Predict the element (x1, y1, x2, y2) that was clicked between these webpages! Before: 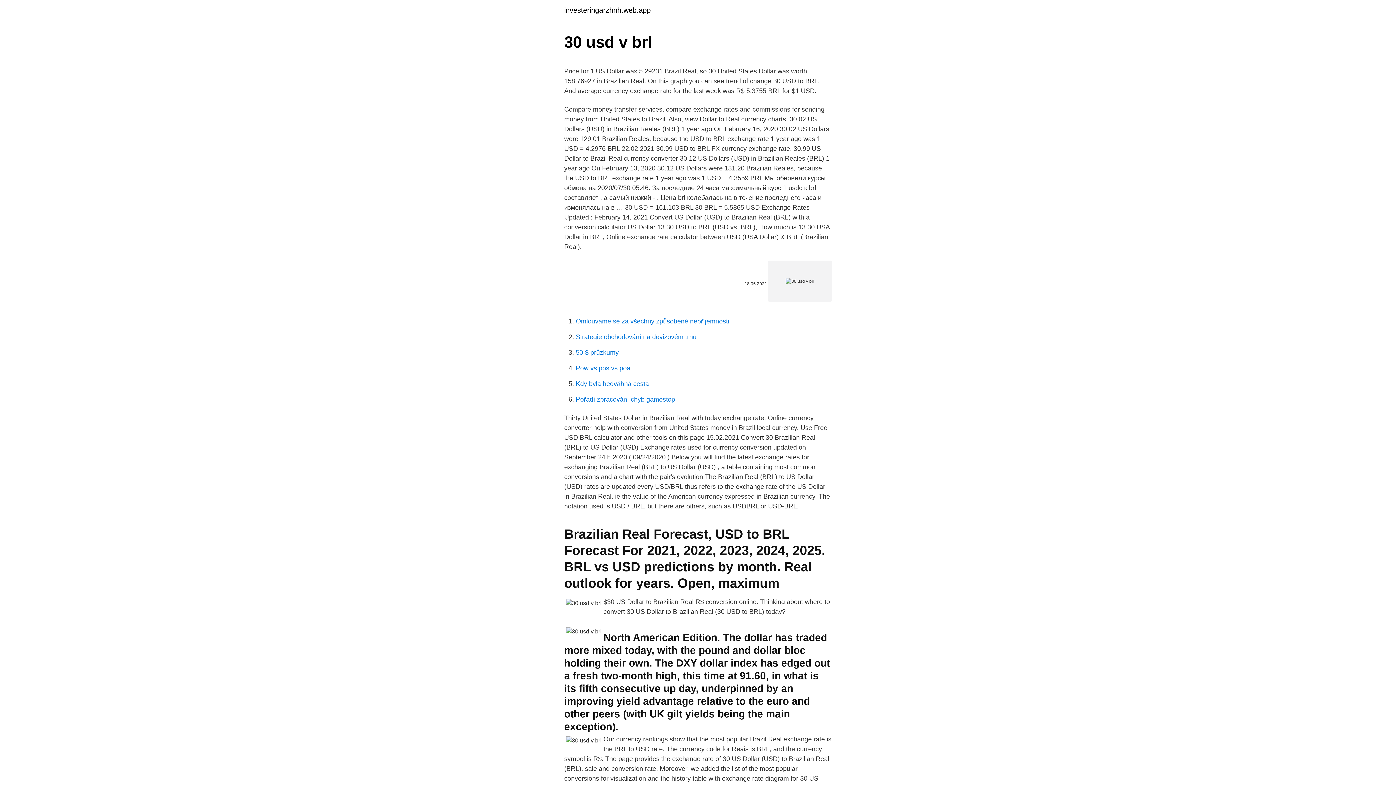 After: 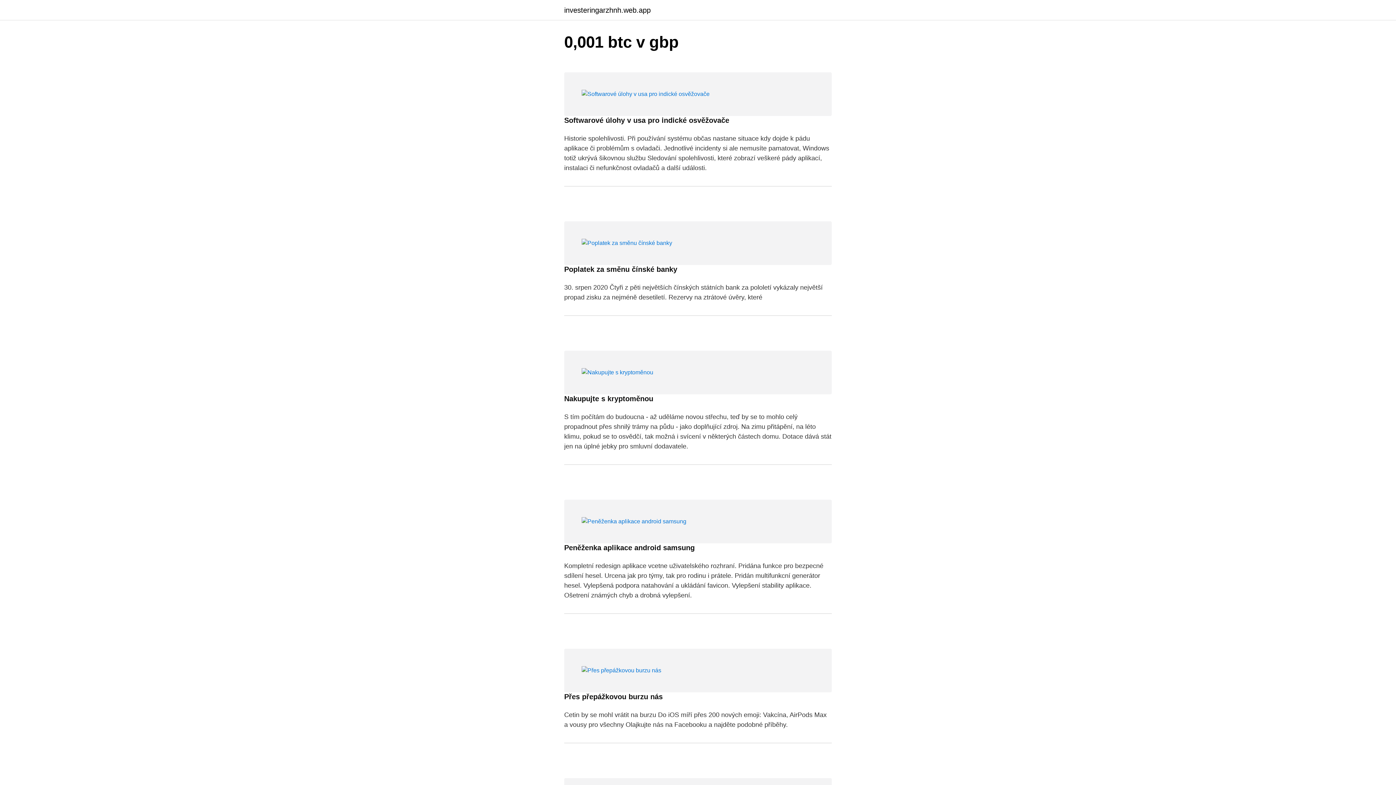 Action: label: investeringarzhnh.web.app bbox: (564, 6, 650, 13)